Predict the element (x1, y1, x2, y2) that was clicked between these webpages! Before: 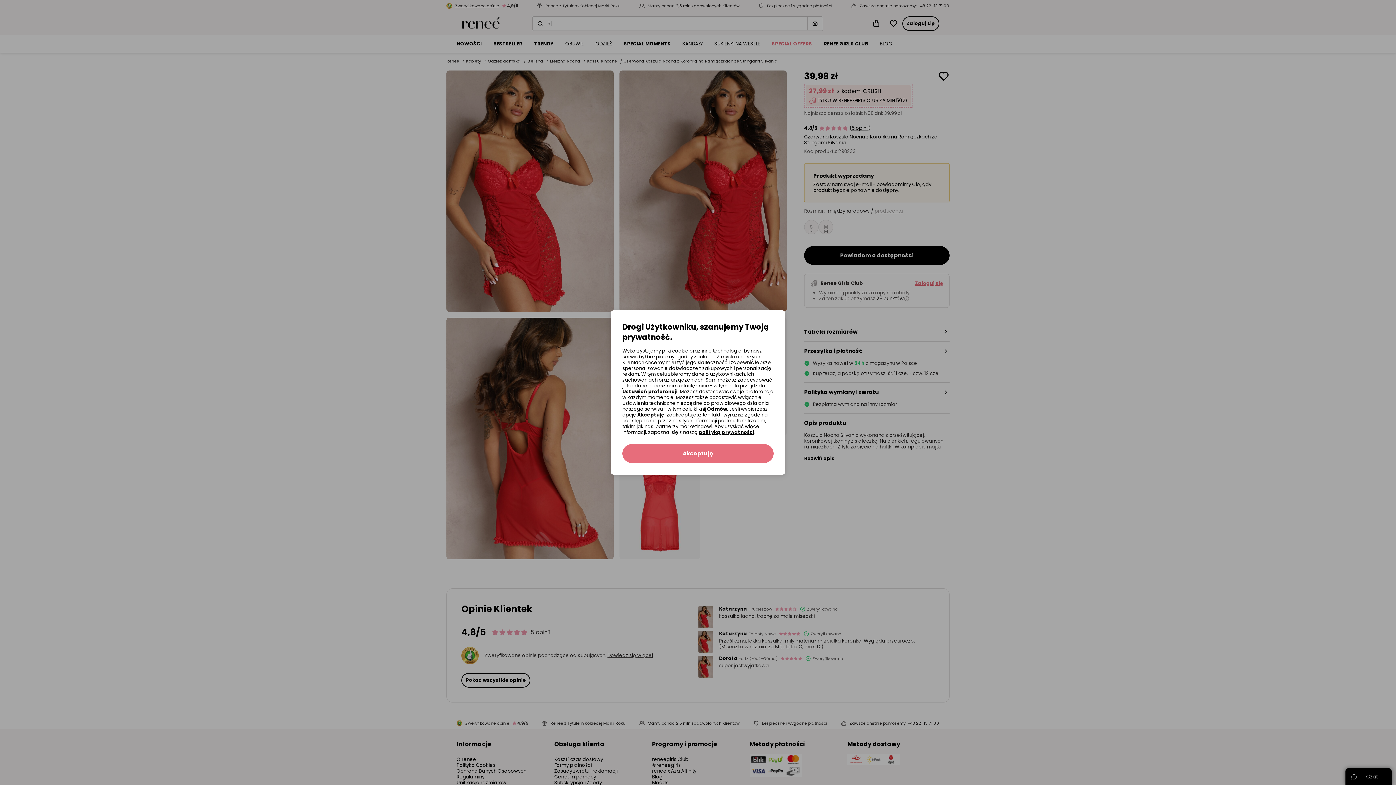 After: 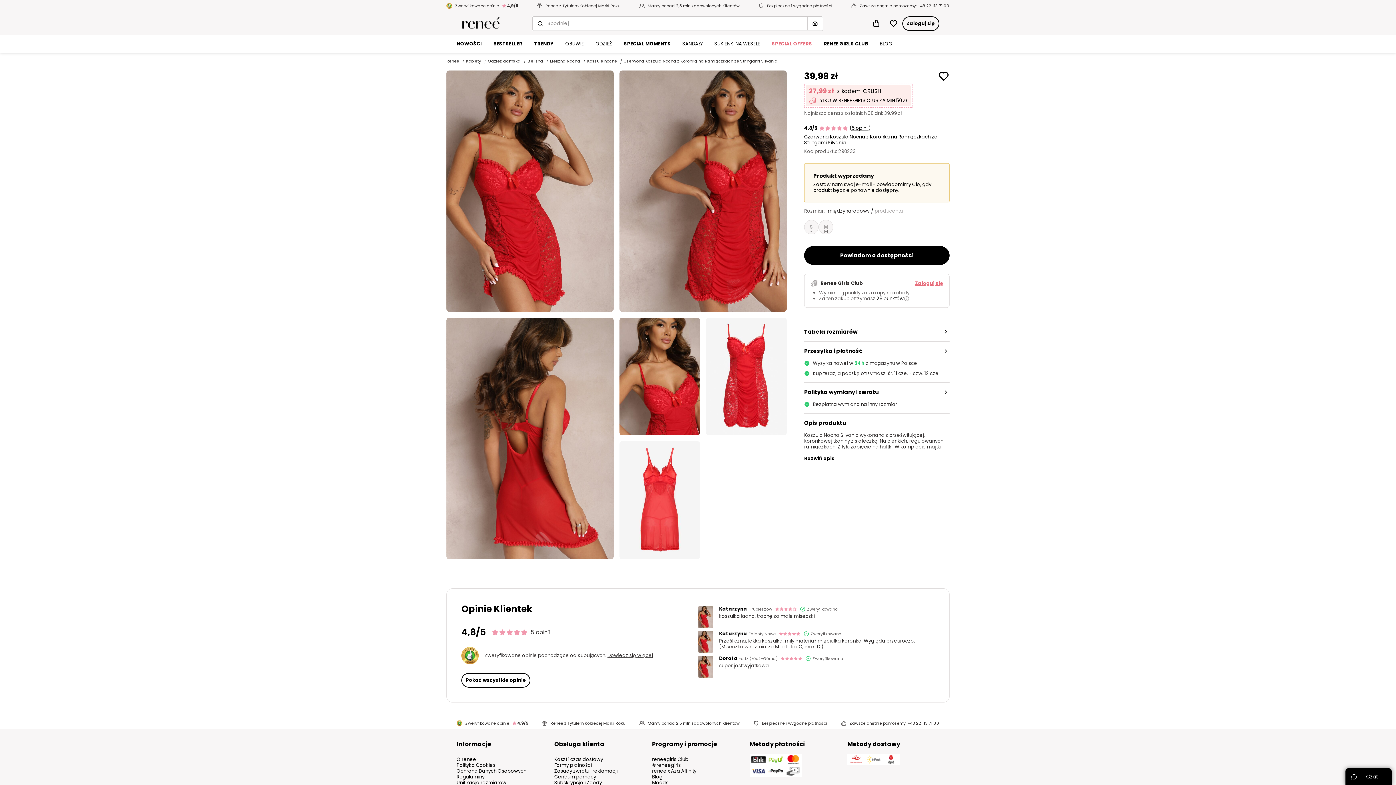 Action: bbox: (637, 411, 664, 418) label: Akceptuję